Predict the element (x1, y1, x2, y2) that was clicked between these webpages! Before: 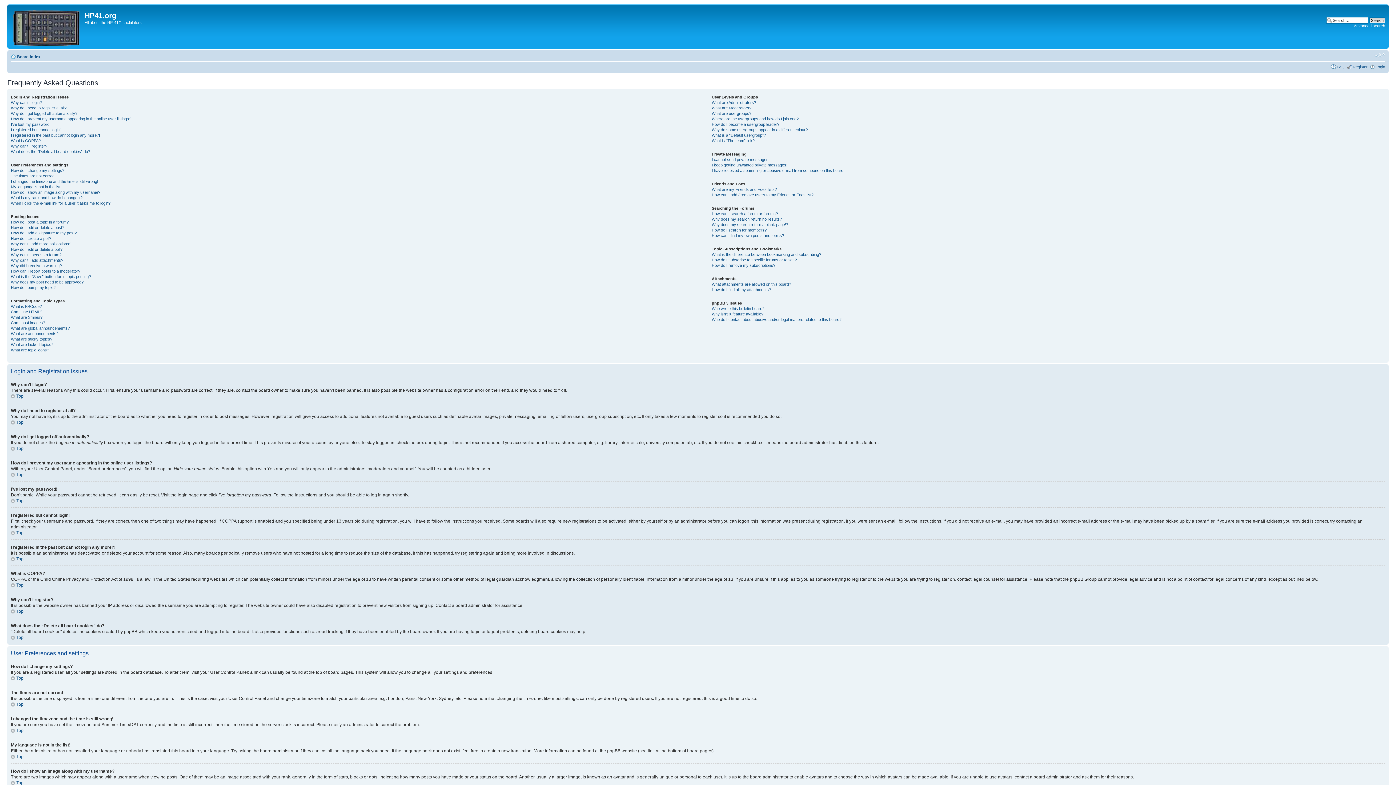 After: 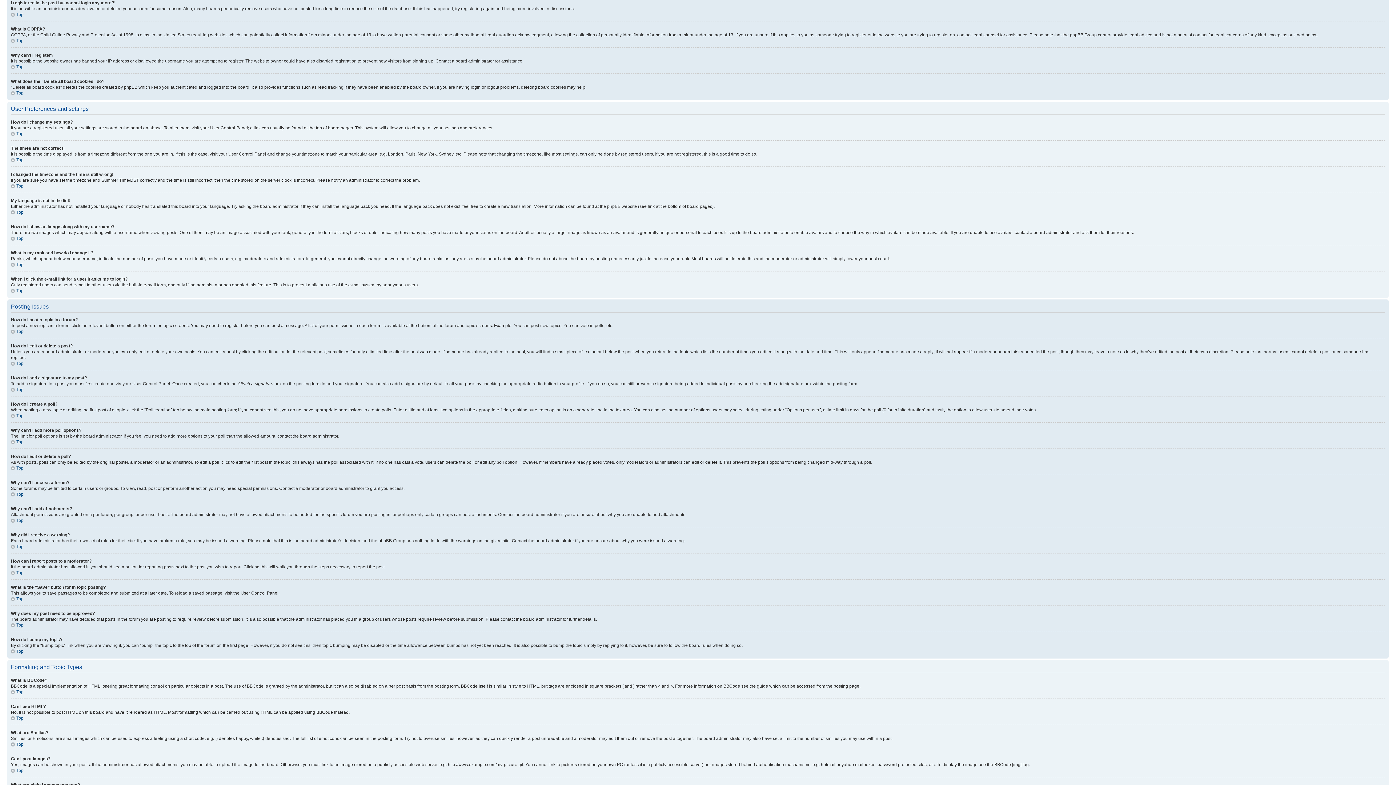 Action: label: I registered in the past but cannot login any more?! bbox: (10, 133, 100, 137)